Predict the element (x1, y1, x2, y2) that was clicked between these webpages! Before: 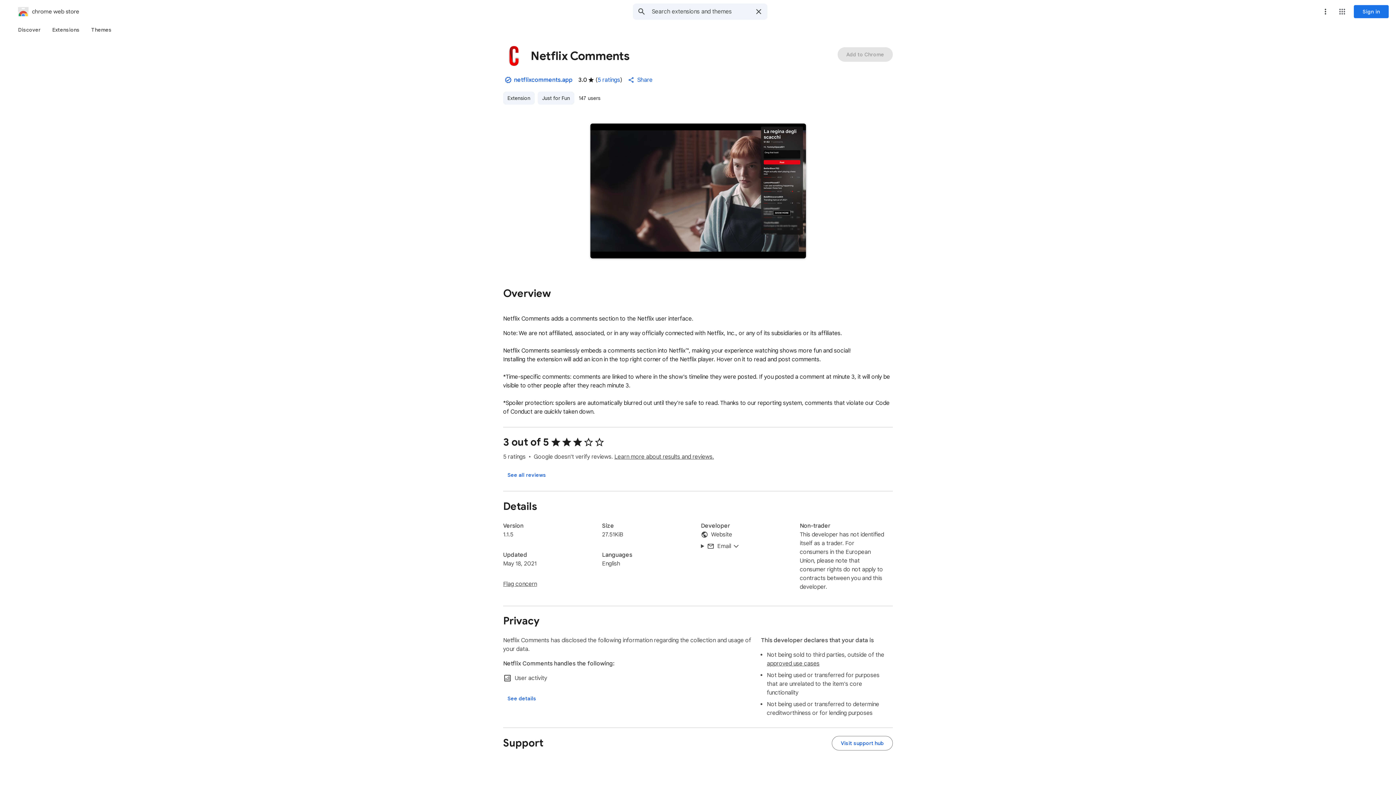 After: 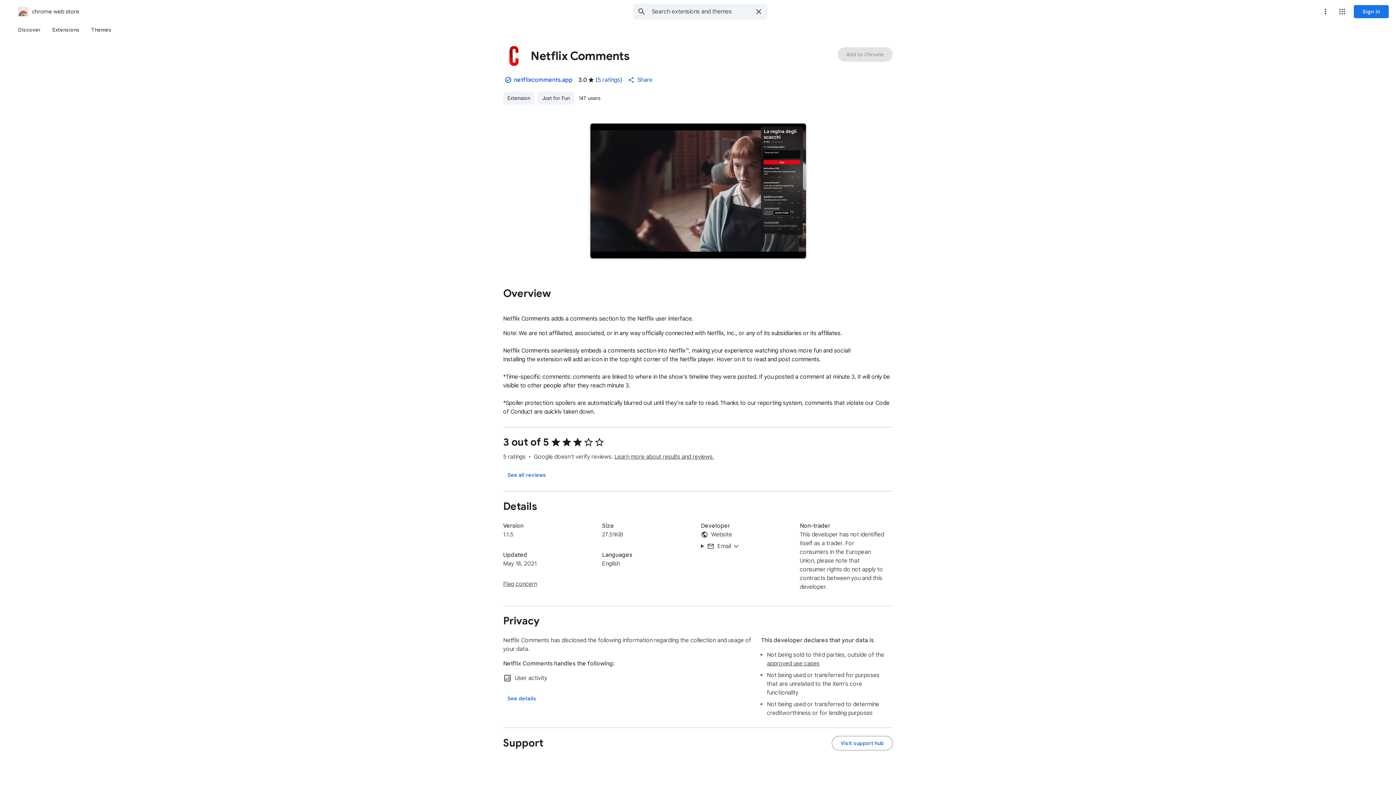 Action: label: Share bbox: (623, 72, 658, 87)